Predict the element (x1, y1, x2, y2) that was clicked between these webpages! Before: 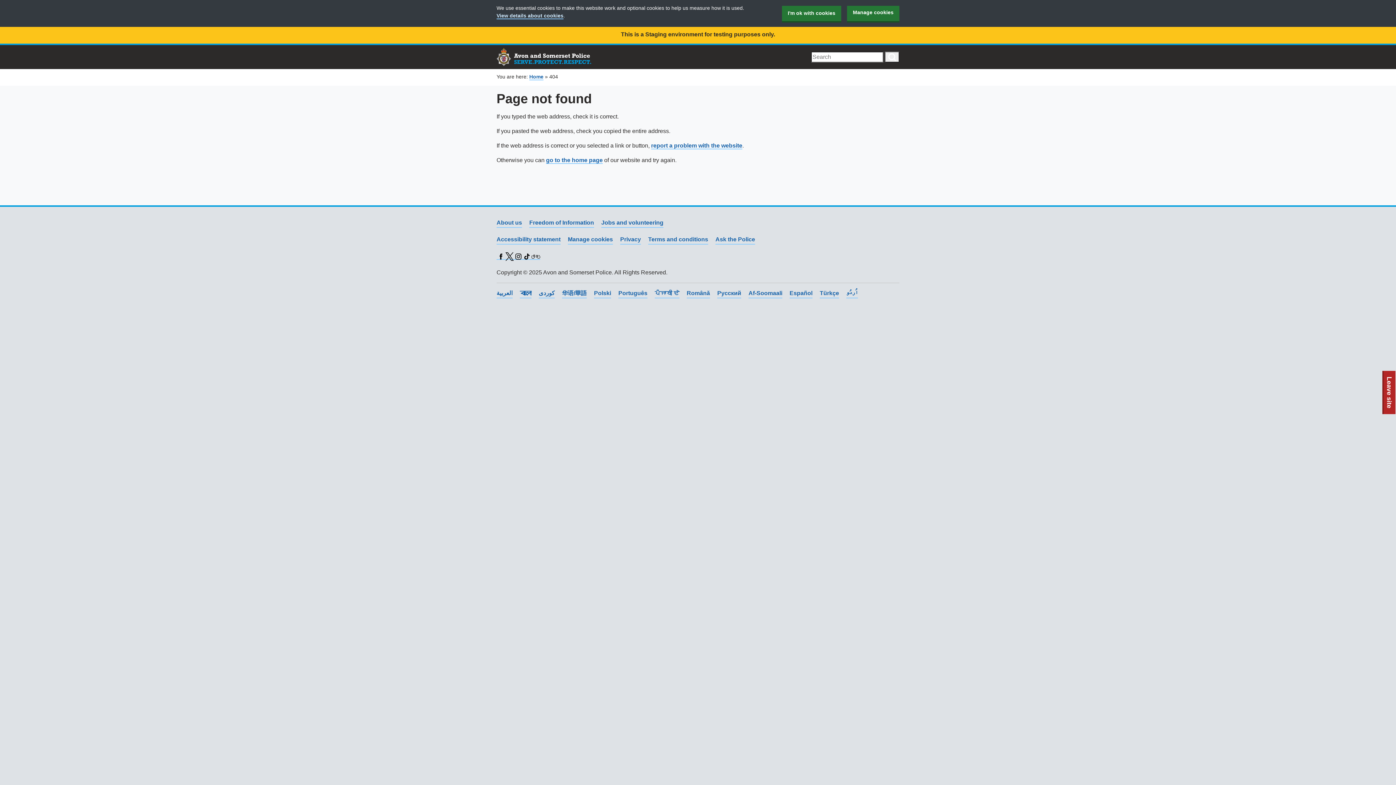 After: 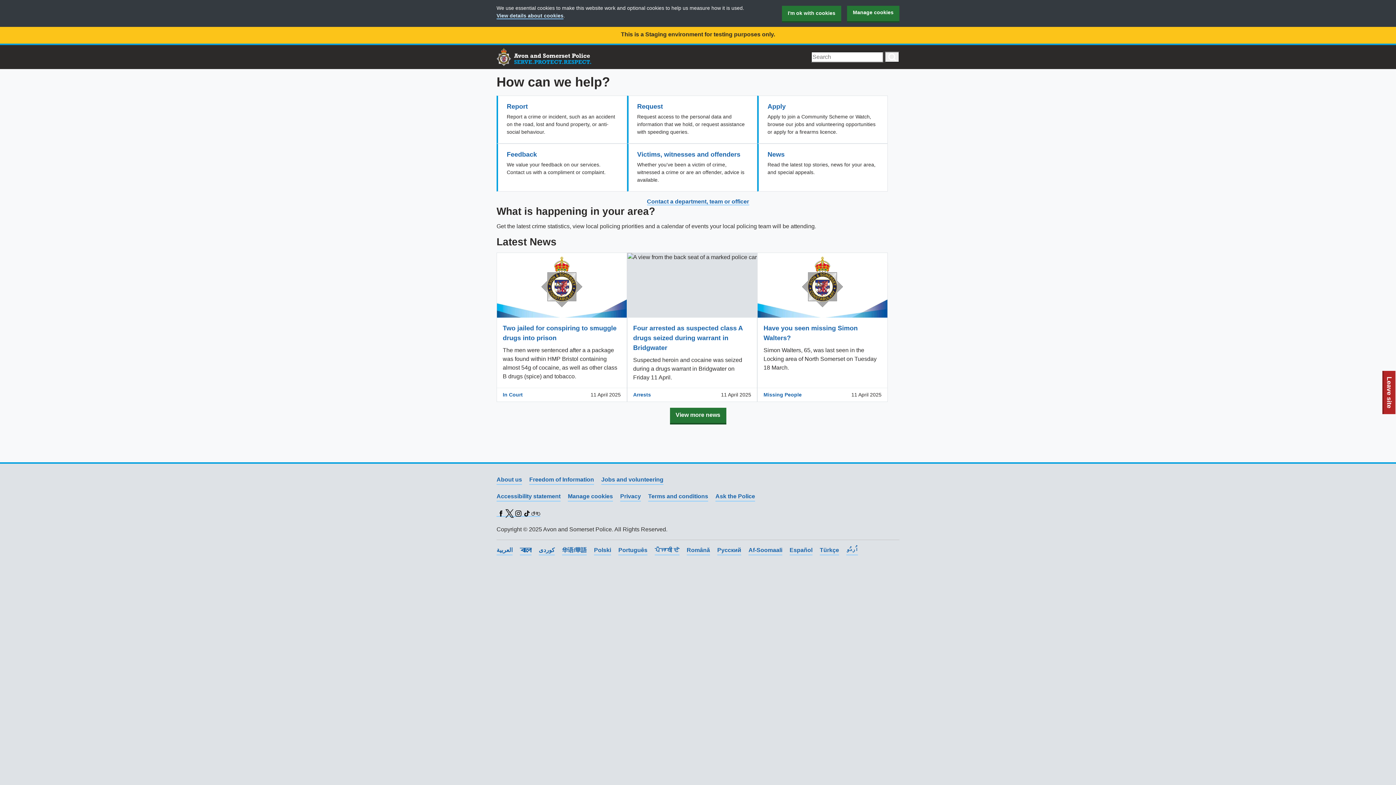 Action: label: Home bbox: (529, 73, 543, 80)